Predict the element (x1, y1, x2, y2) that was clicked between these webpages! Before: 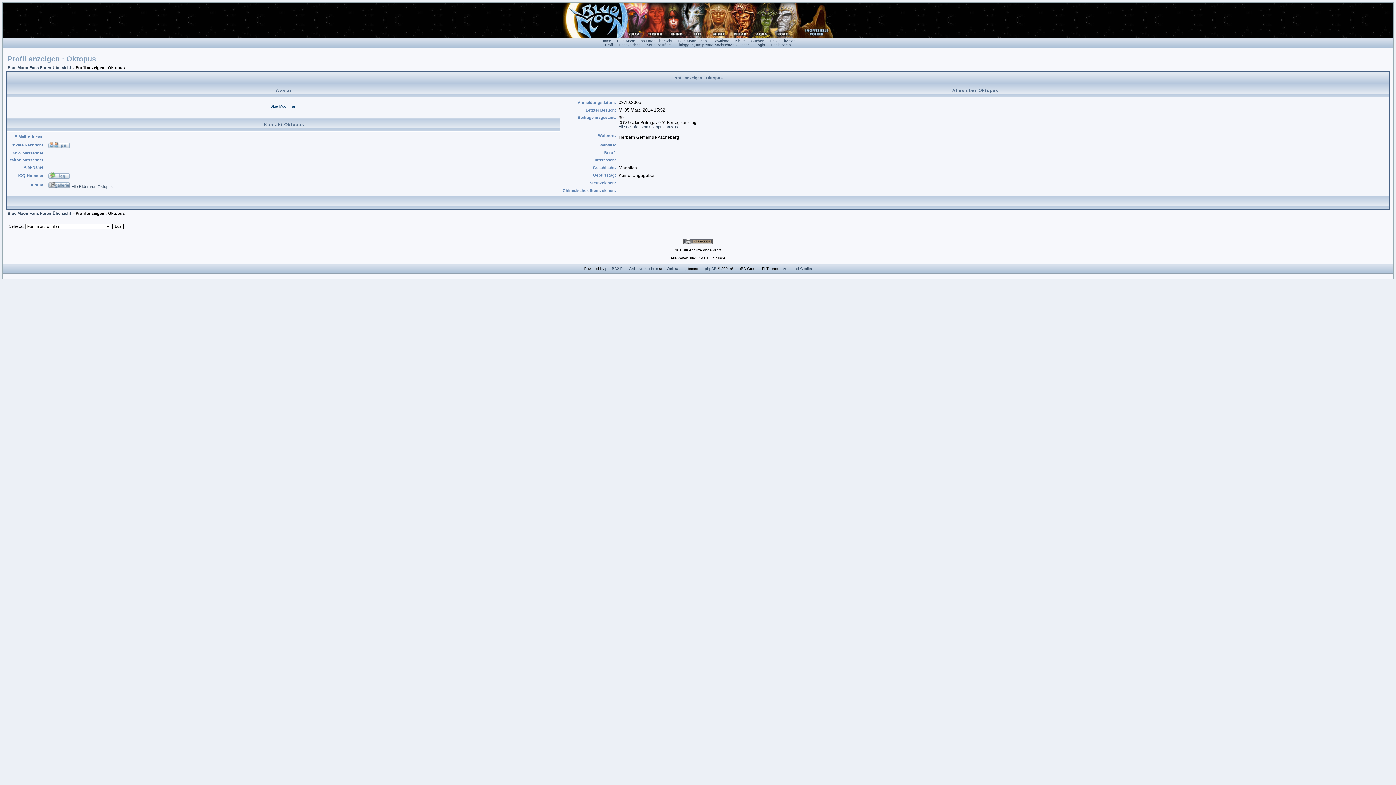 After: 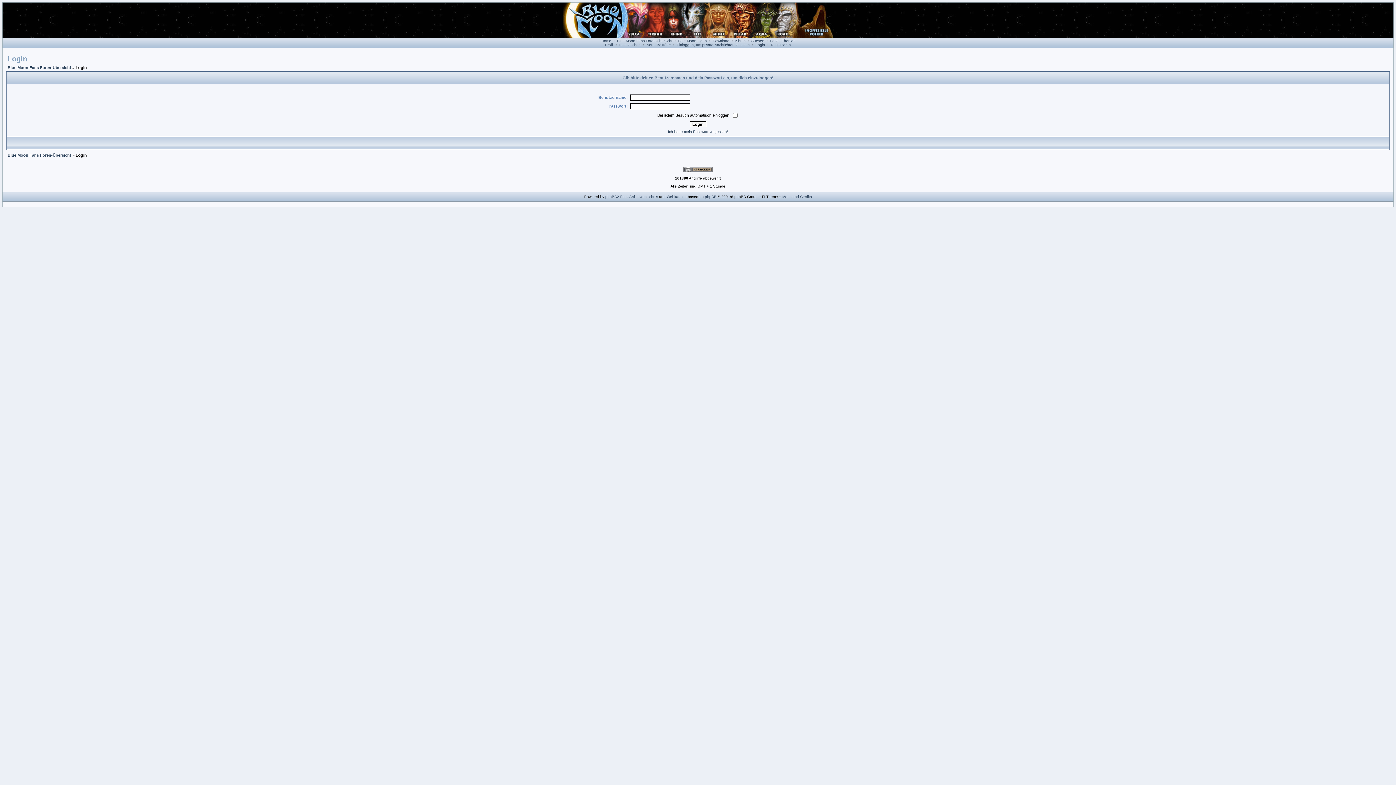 Action: bbox: (755, 42, 765, 46) label: Login